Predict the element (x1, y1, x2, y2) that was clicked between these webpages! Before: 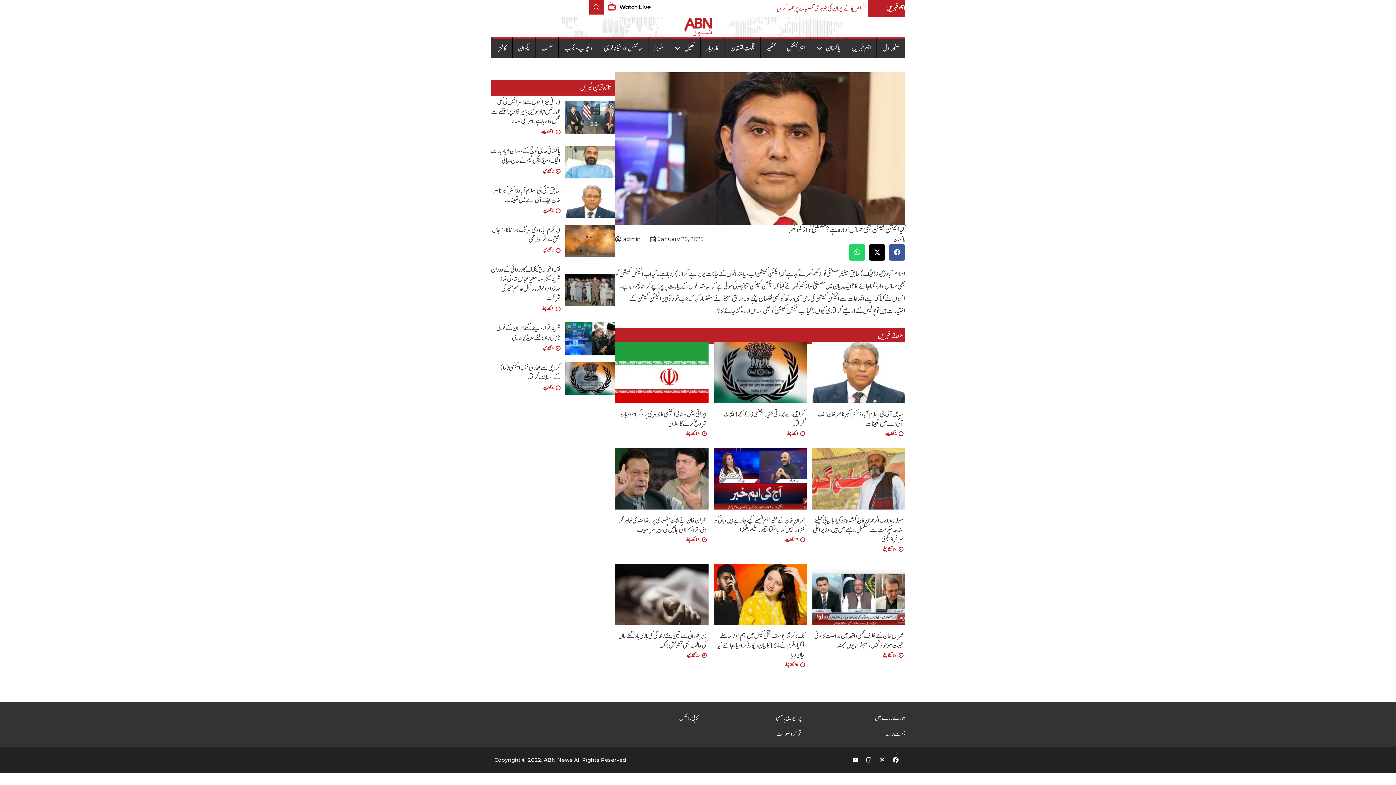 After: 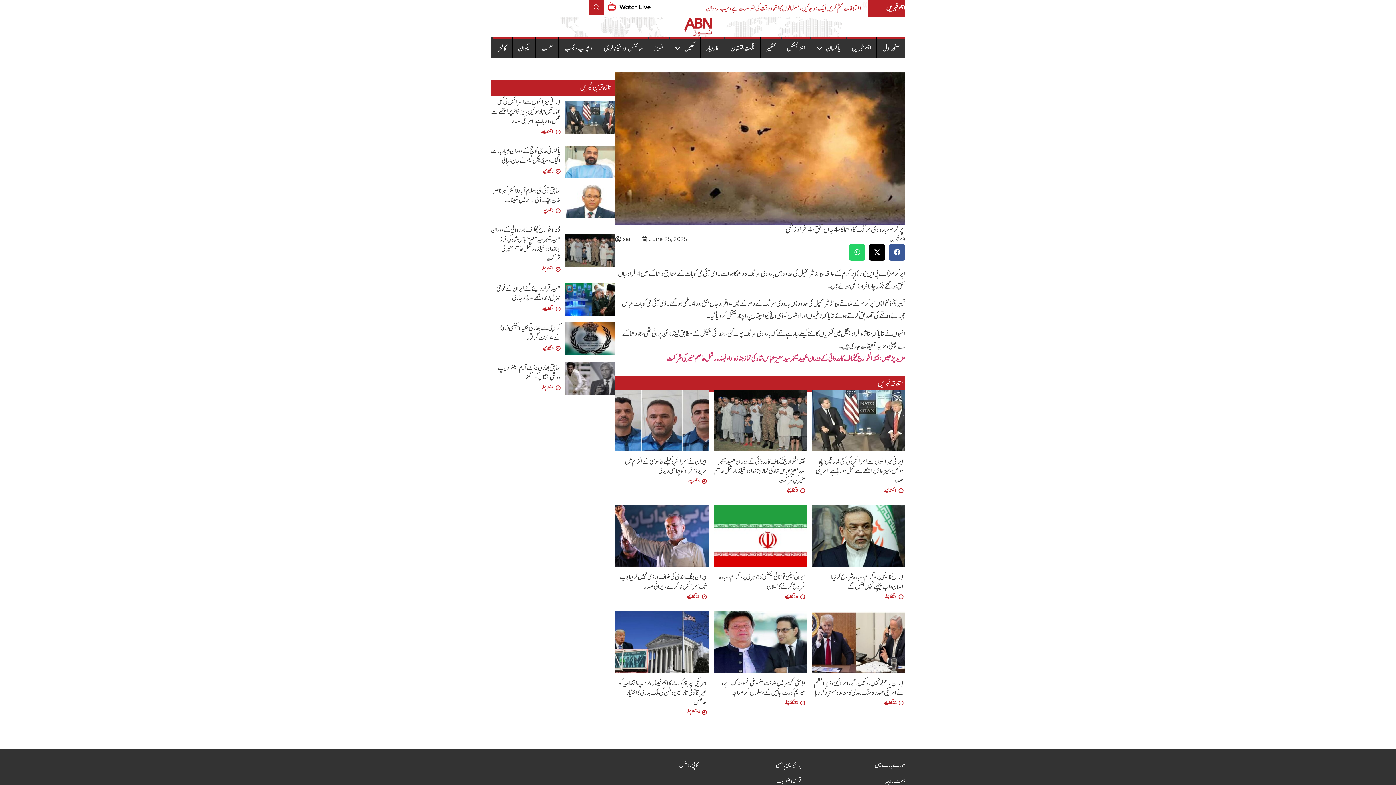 Action: bbox: (565, 224, 615, 257)